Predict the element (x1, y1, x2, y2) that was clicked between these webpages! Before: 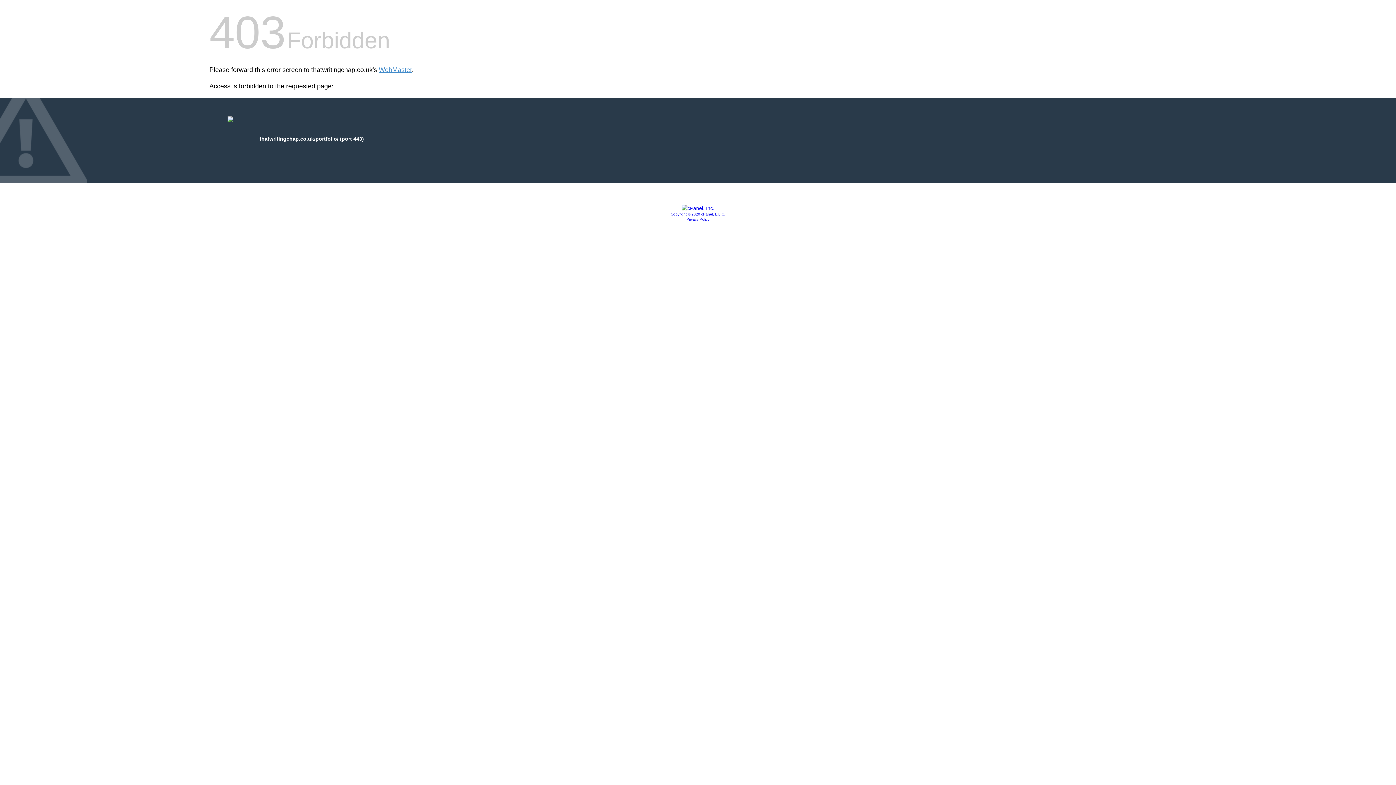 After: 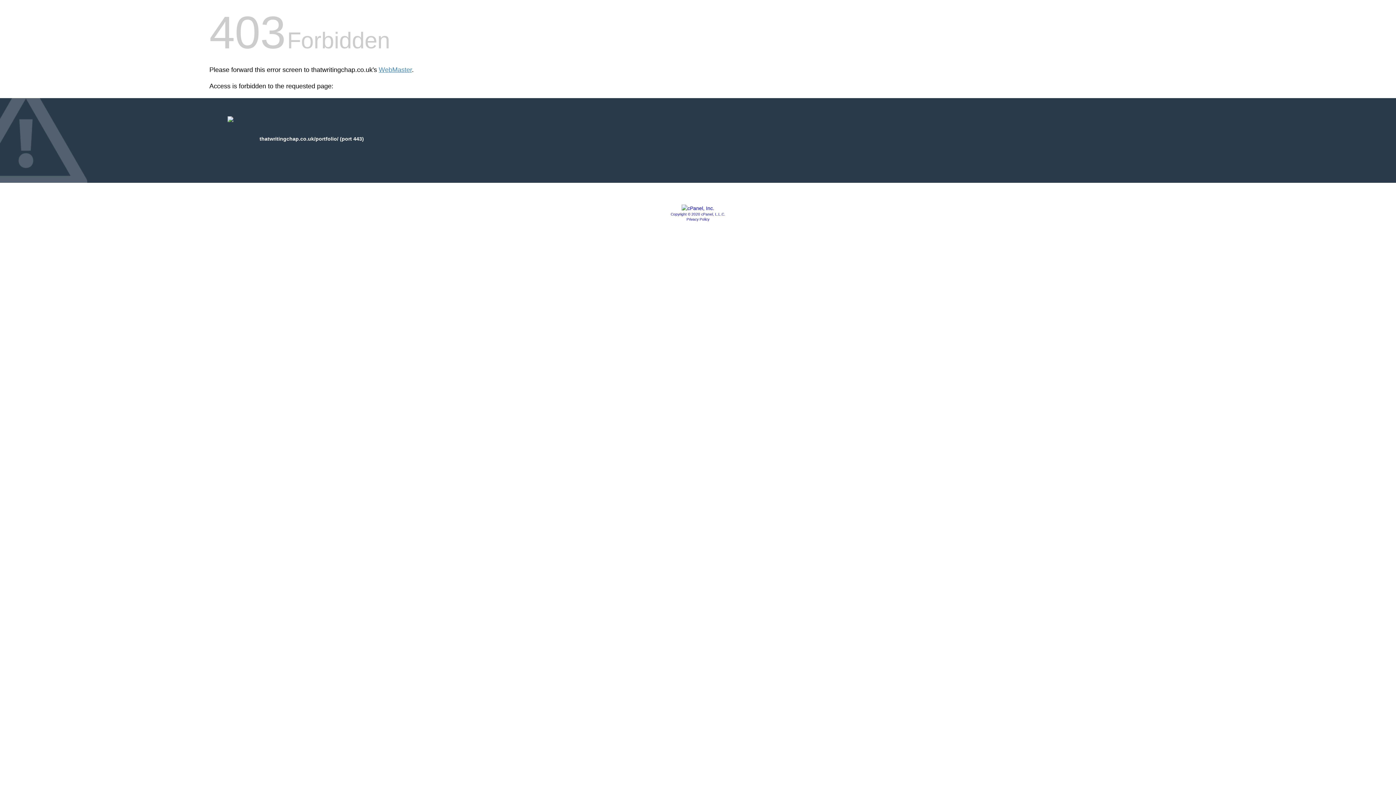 Action: label: Copyright © 2020 cPanel, L.L.C. bbox: (670, 212, 725, 216)